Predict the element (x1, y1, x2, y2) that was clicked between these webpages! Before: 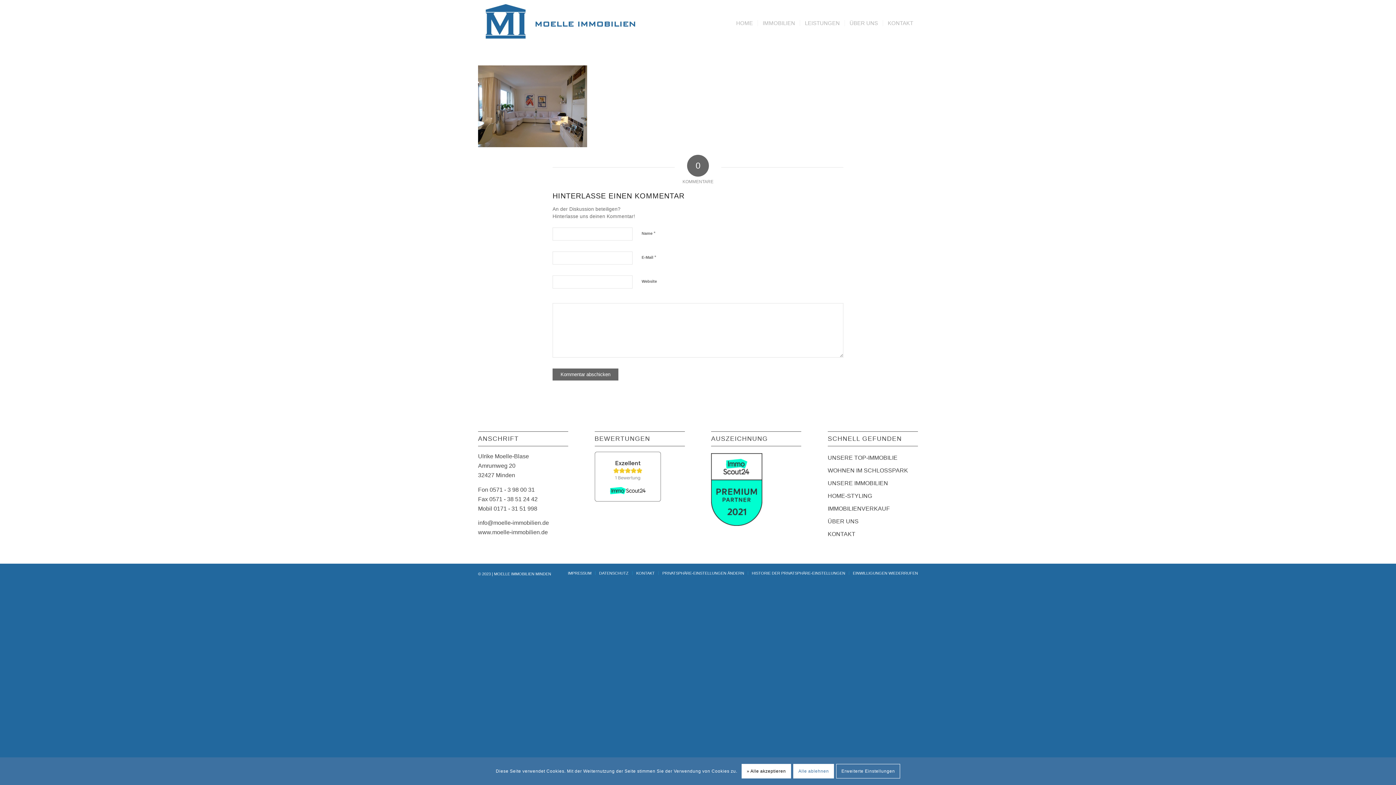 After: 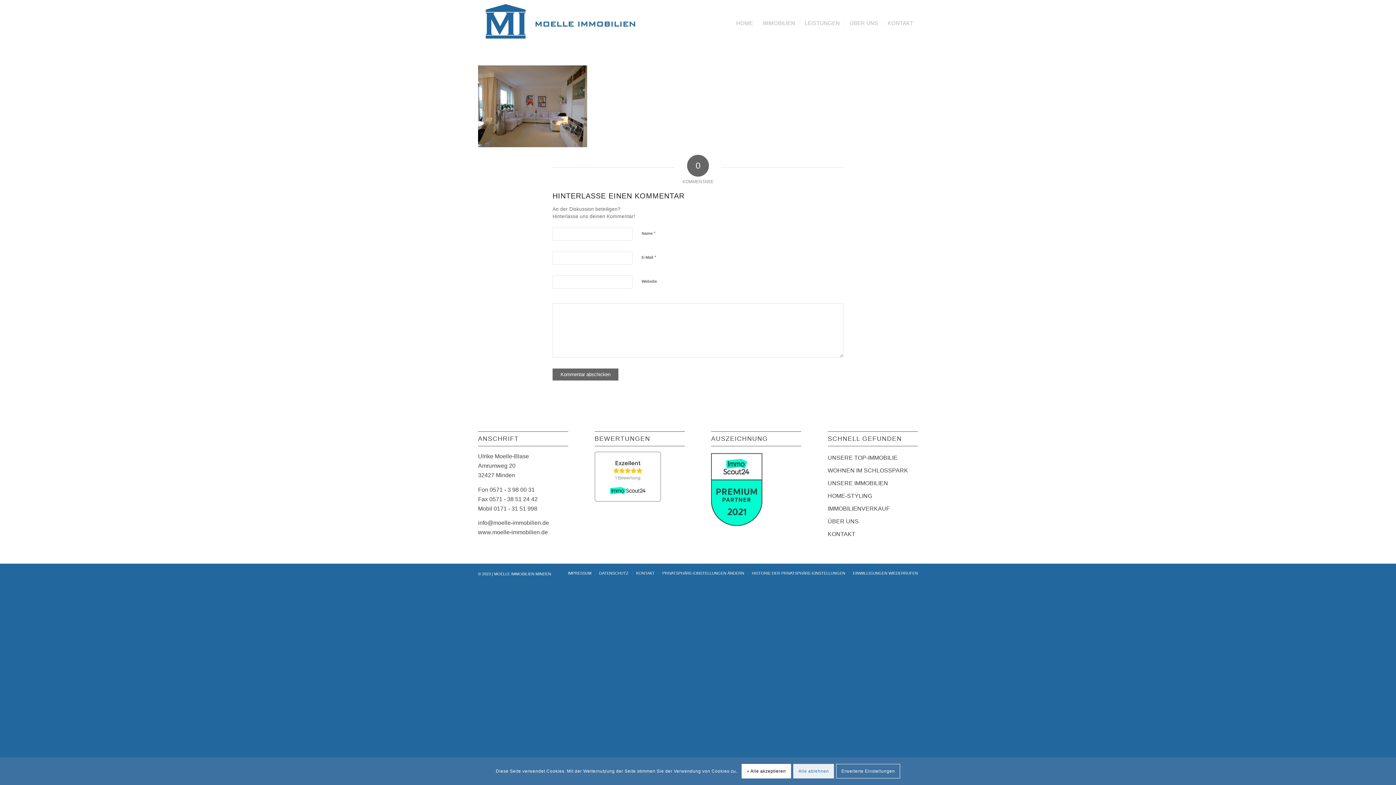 Action: bbox: (793, 764, 834, 779) label: Alle ablehnen